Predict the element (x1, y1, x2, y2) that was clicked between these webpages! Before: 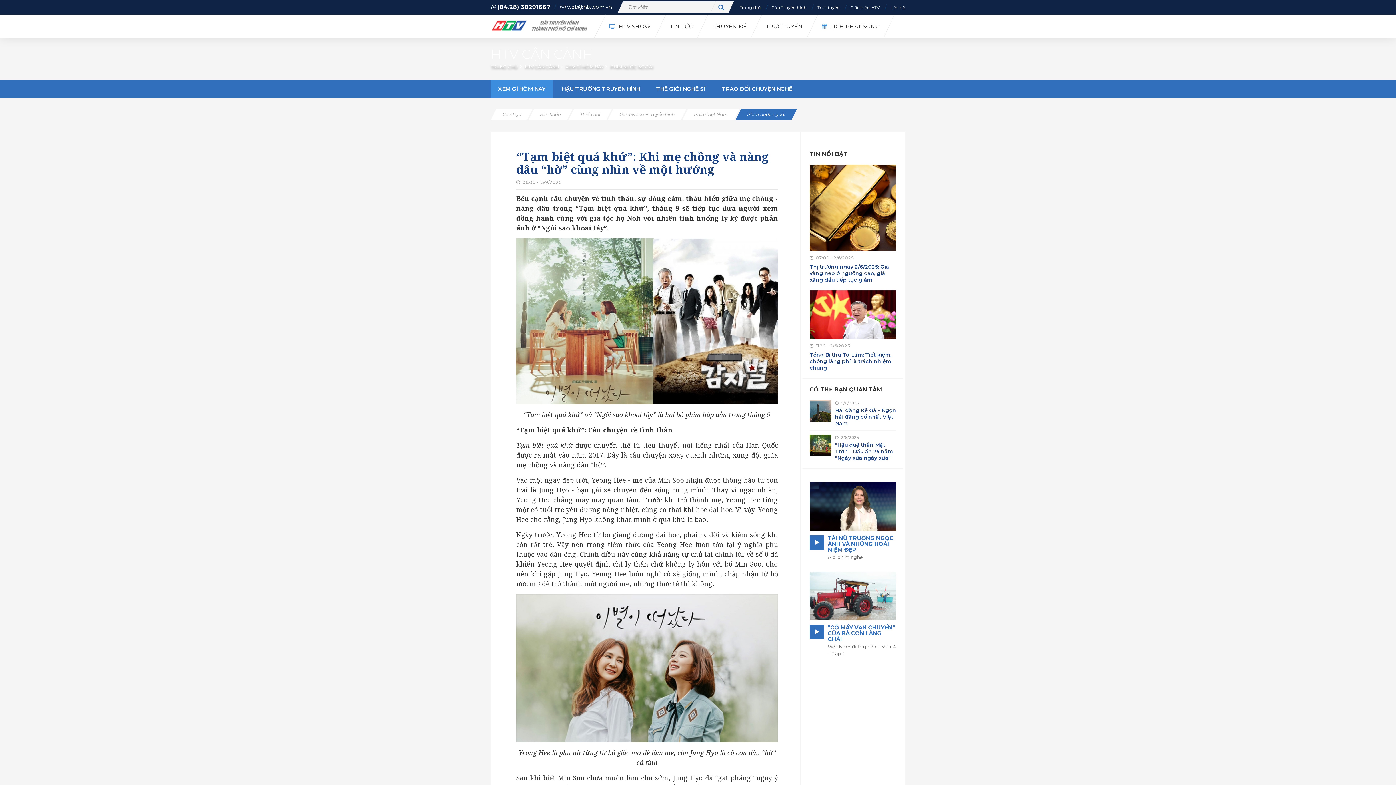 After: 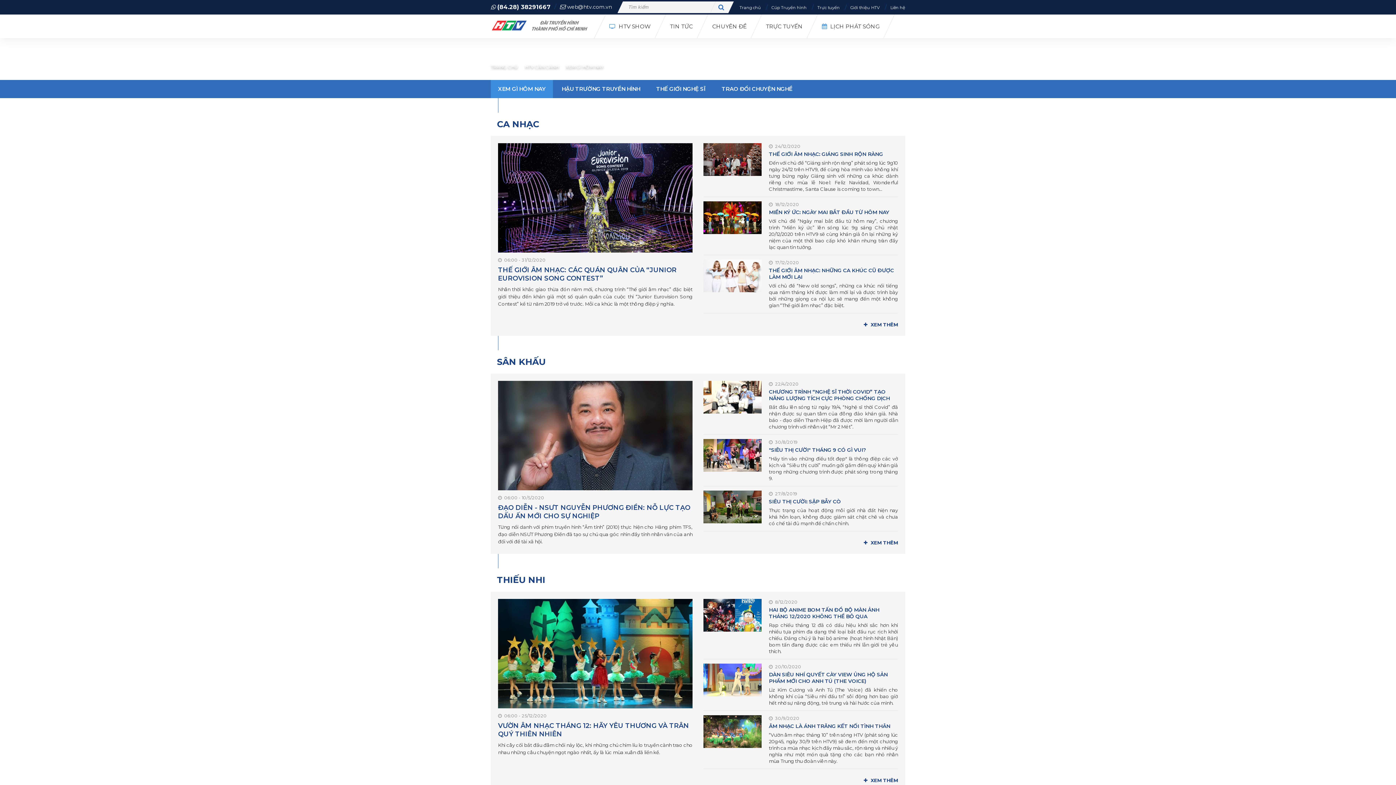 Action: bbox: (490, 80, 553, 98) label: XEM GÌ HÔM NAY